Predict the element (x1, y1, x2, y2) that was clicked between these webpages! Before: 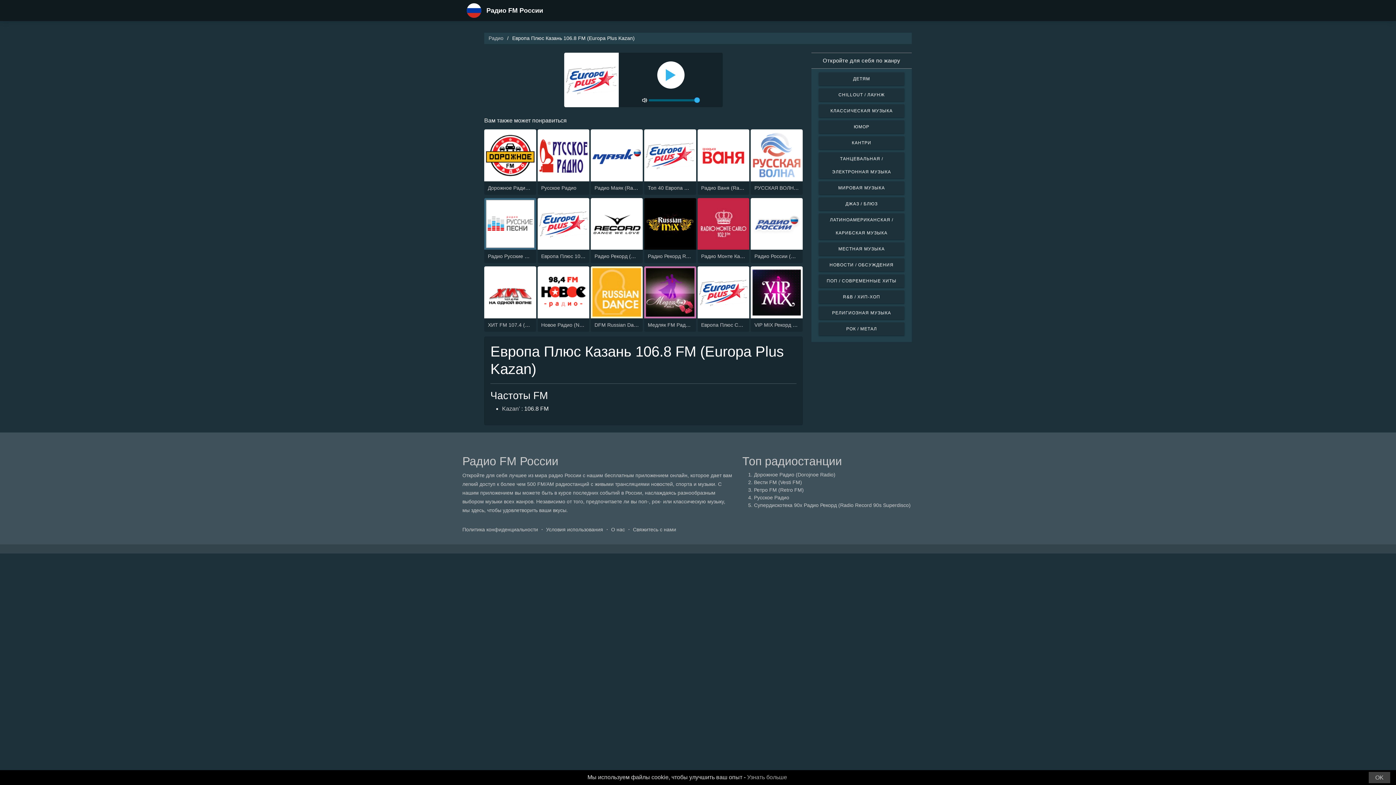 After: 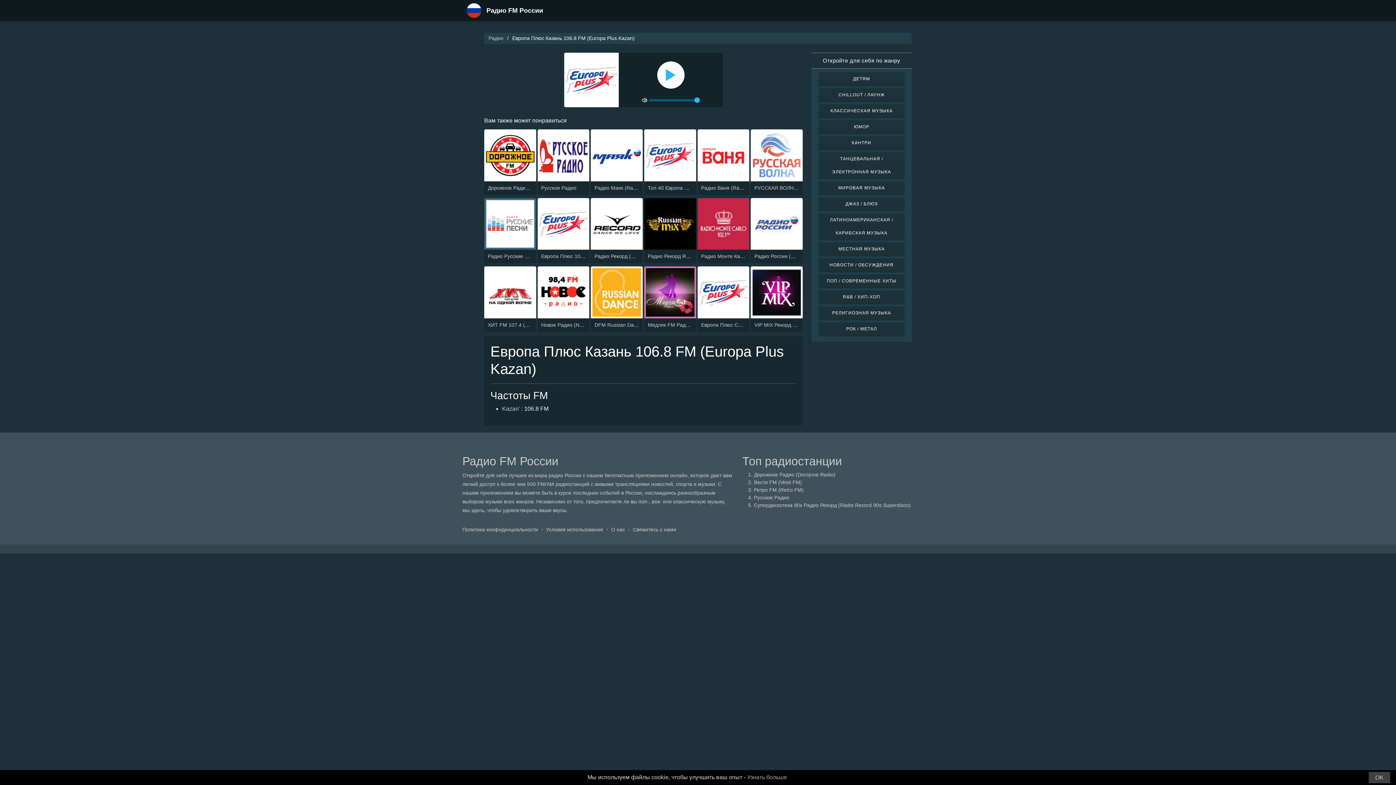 Action: label: Узнать больше bbox: (747, 774, 787, 780)